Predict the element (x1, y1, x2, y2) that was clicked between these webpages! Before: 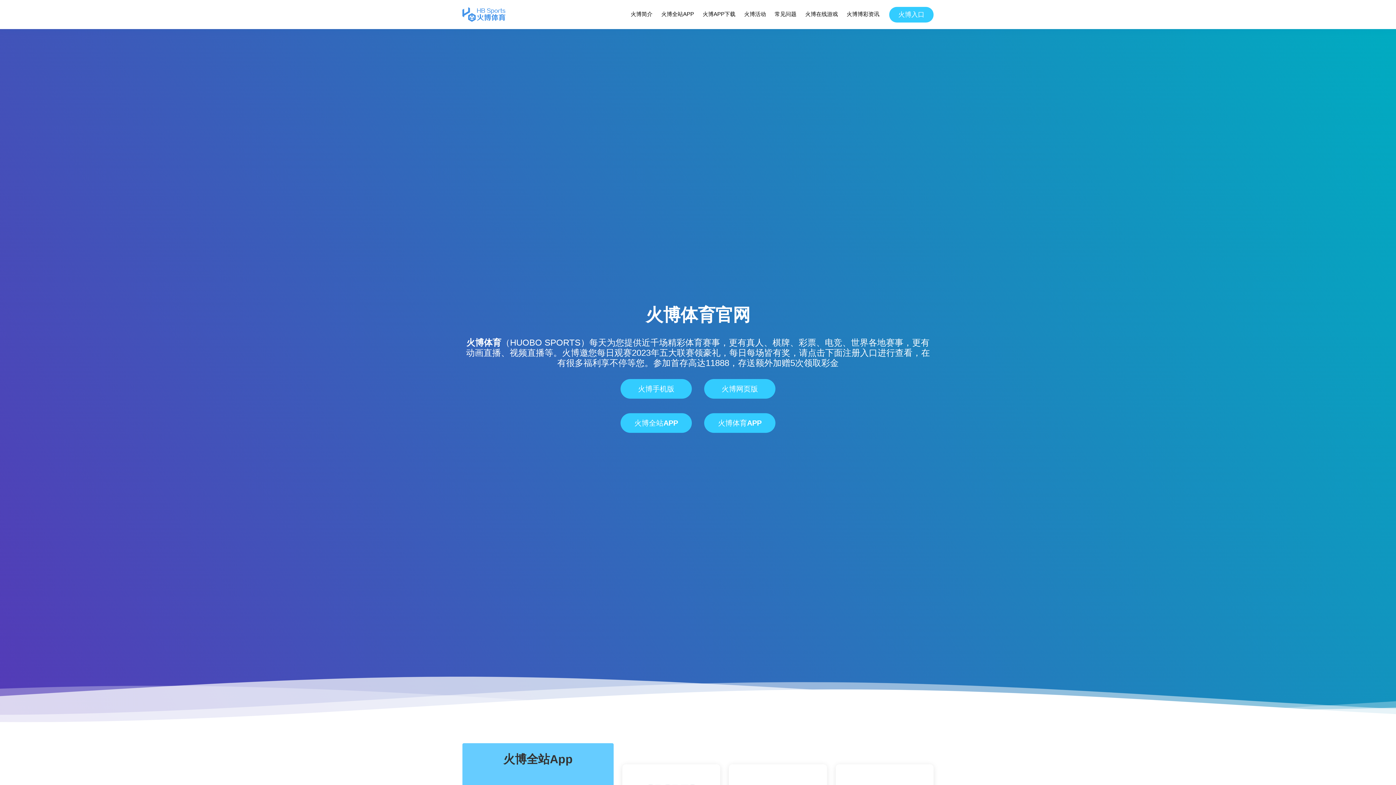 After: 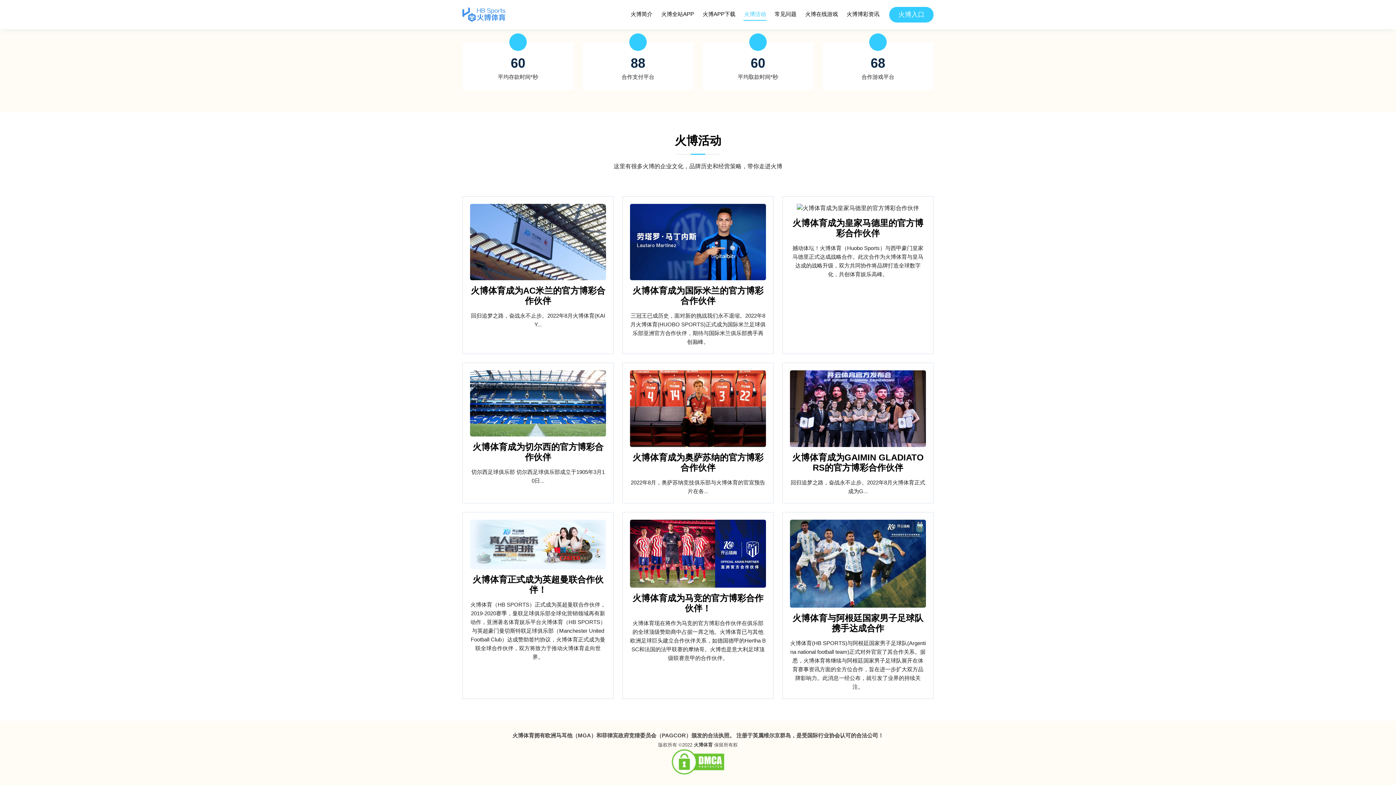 Action: label: 火博活动 bbox: (743, 8, 766, 20)